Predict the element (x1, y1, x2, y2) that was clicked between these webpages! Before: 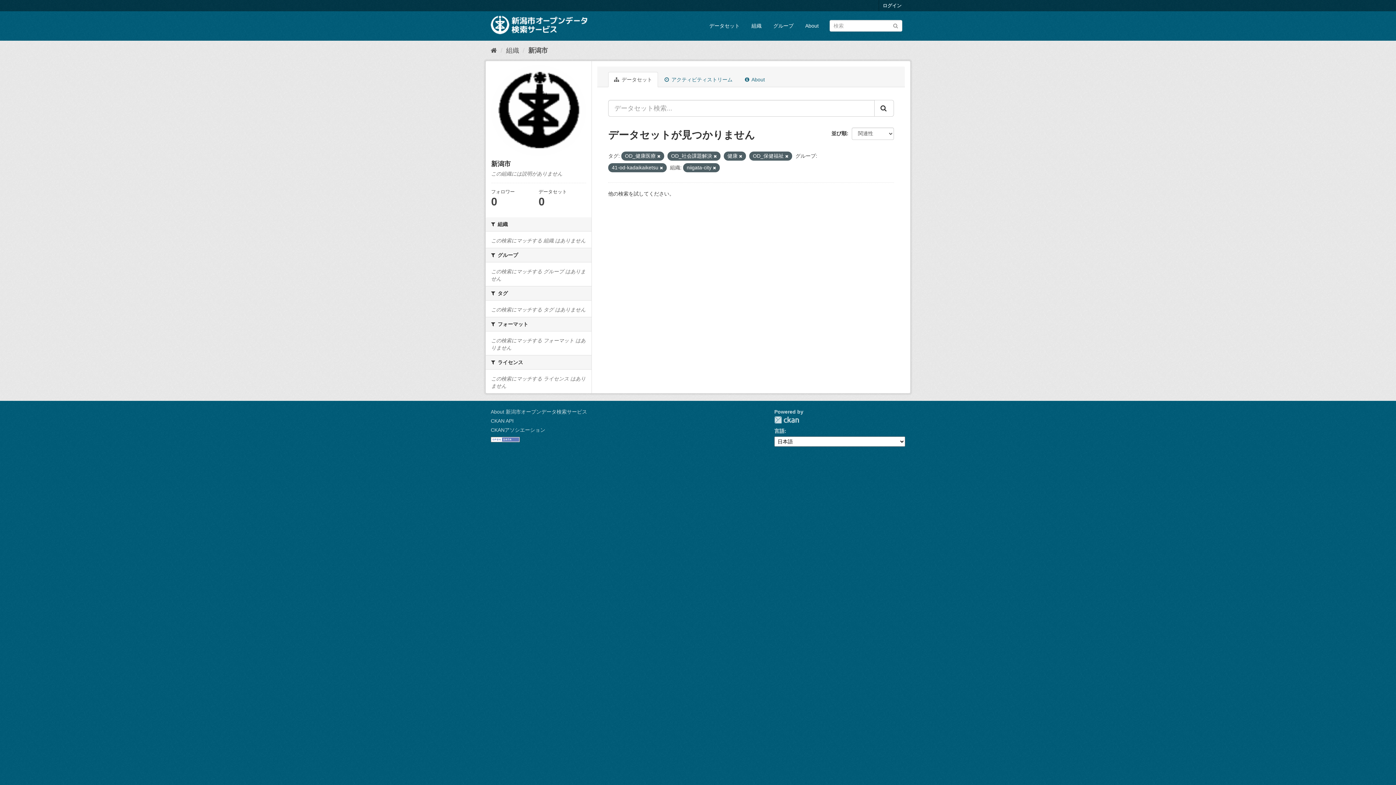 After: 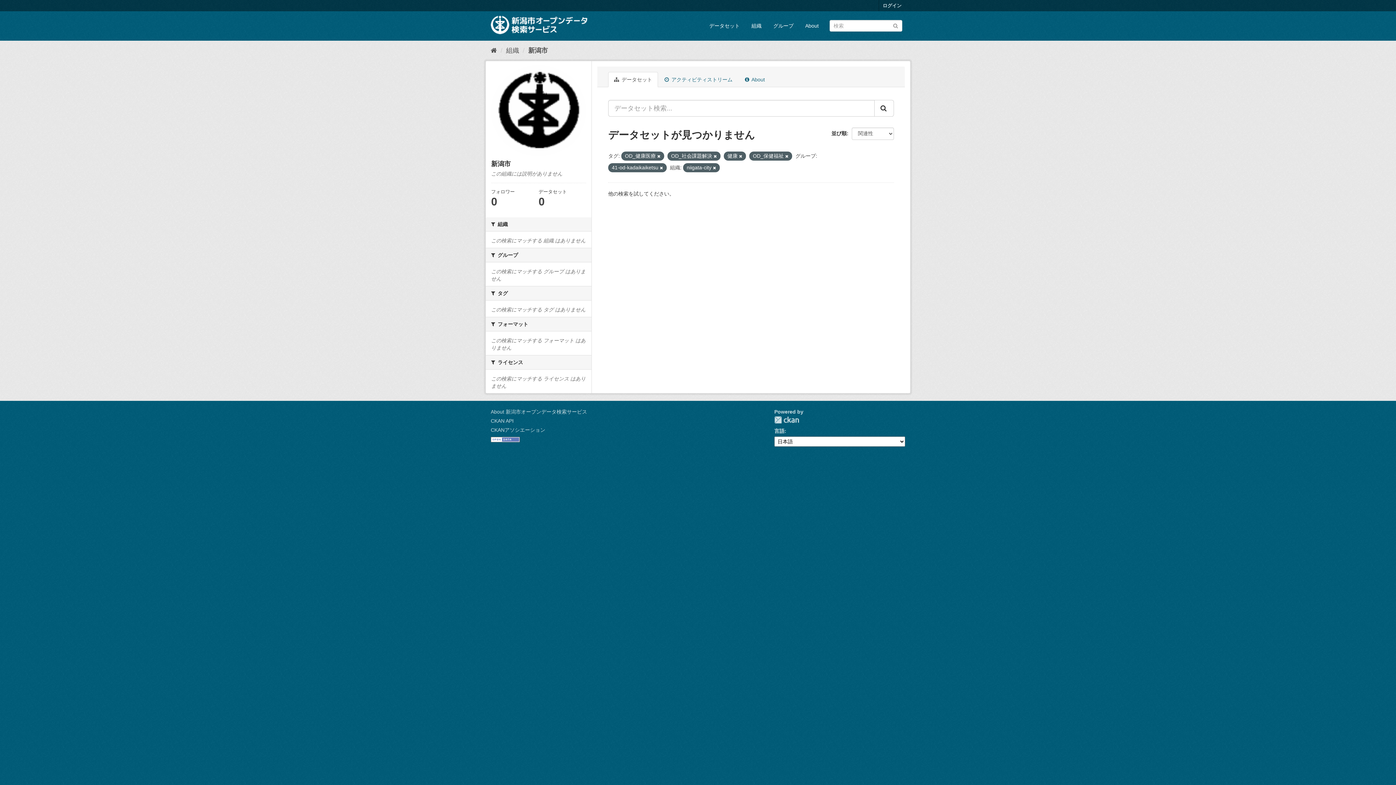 Action: bbox: (774, 416, 799, 424) label: CKAN